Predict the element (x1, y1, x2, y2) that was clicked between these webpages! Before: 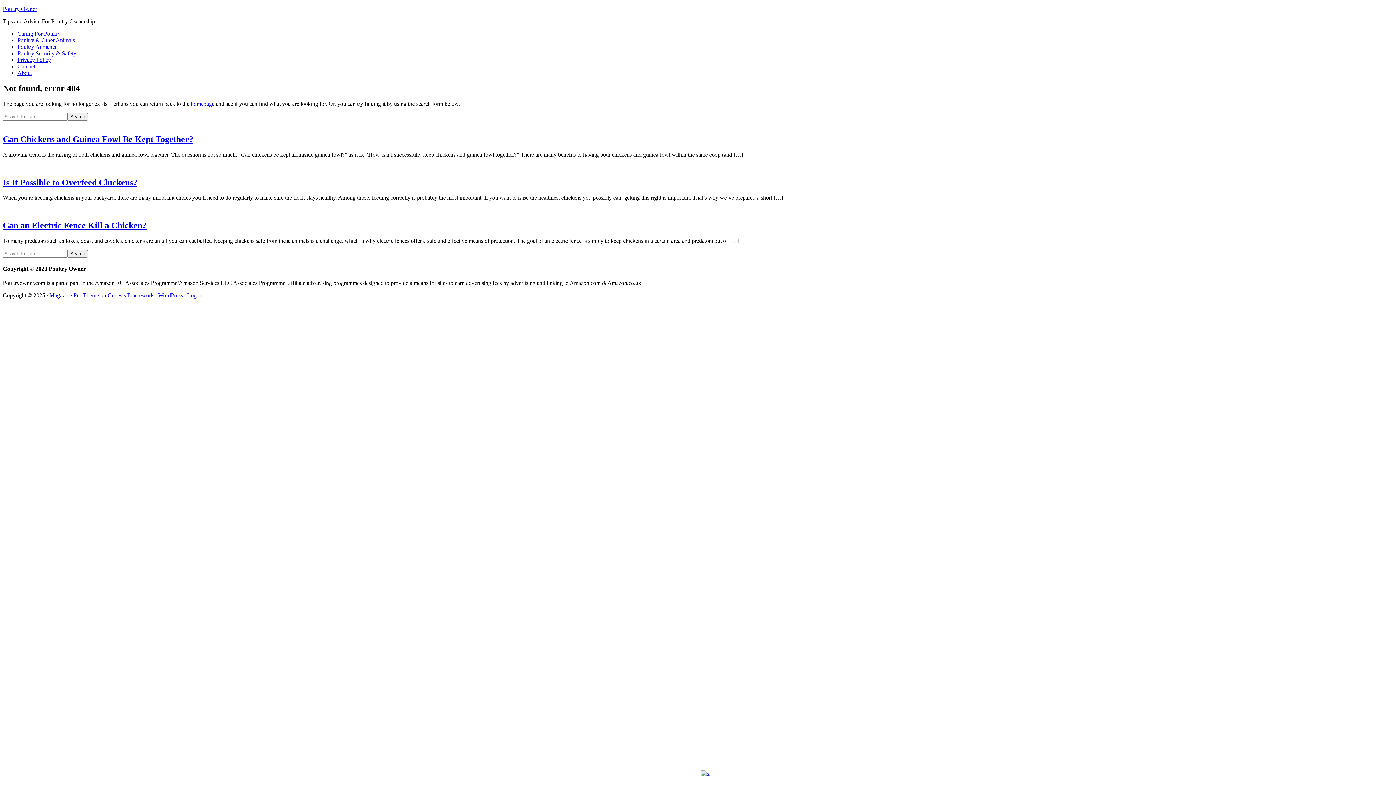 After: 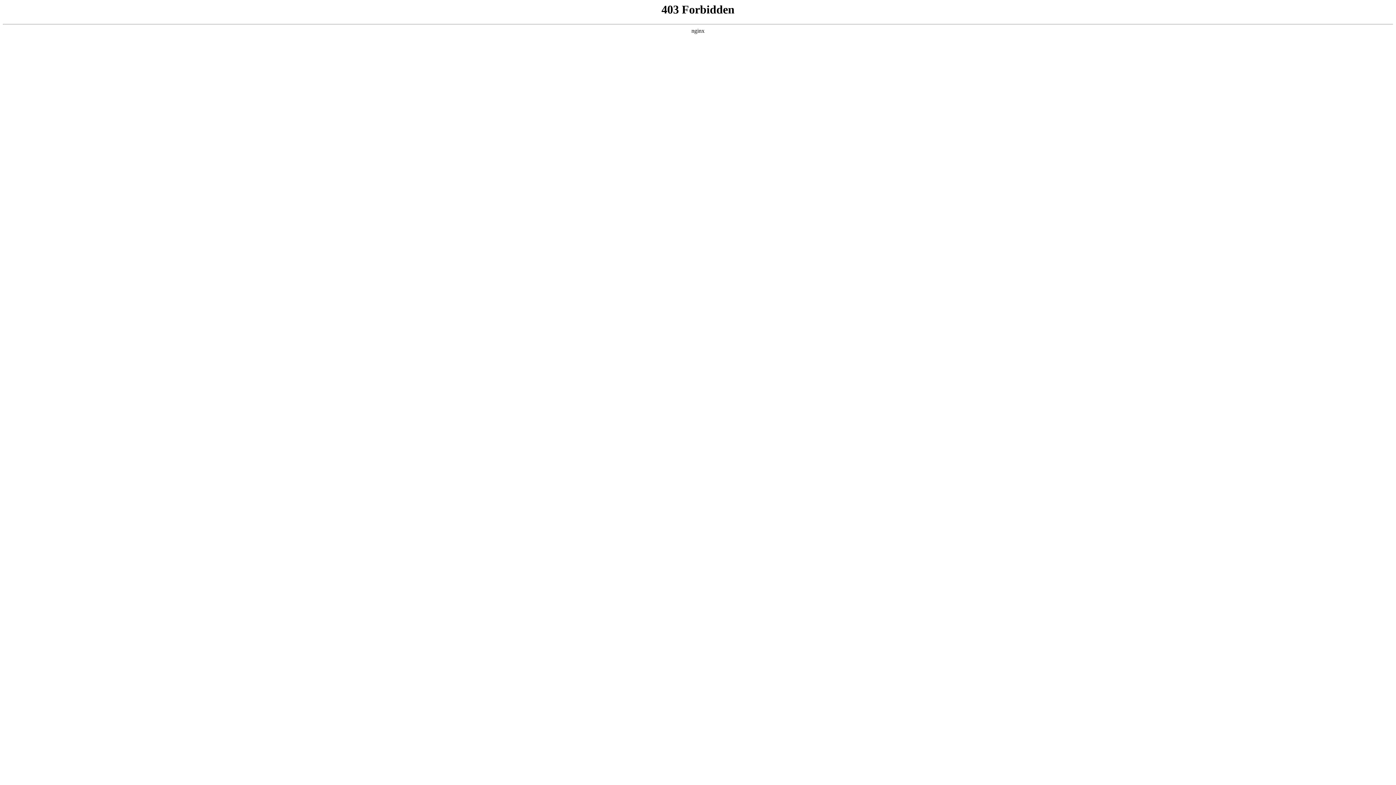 Action: bbox: (158, 292, 182, 298) label: WordPress